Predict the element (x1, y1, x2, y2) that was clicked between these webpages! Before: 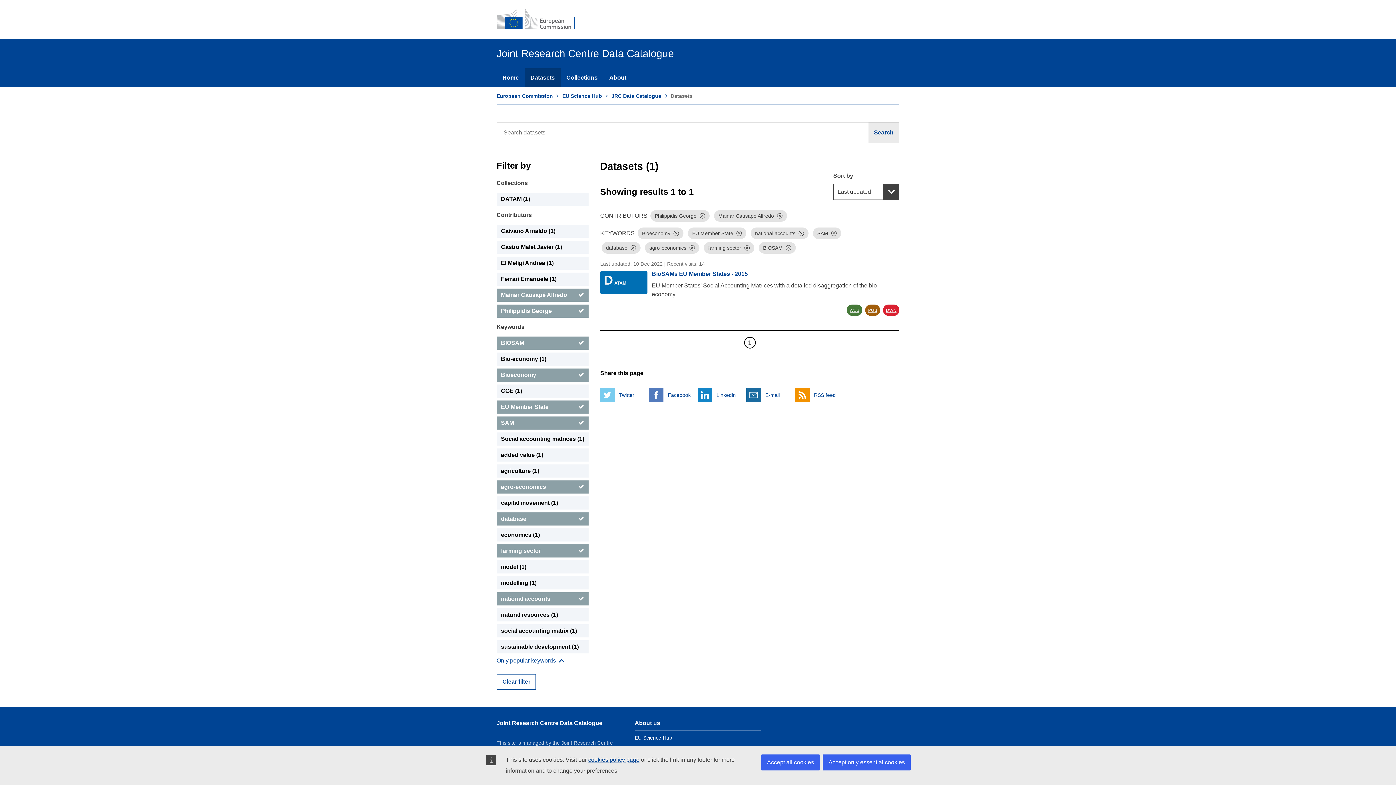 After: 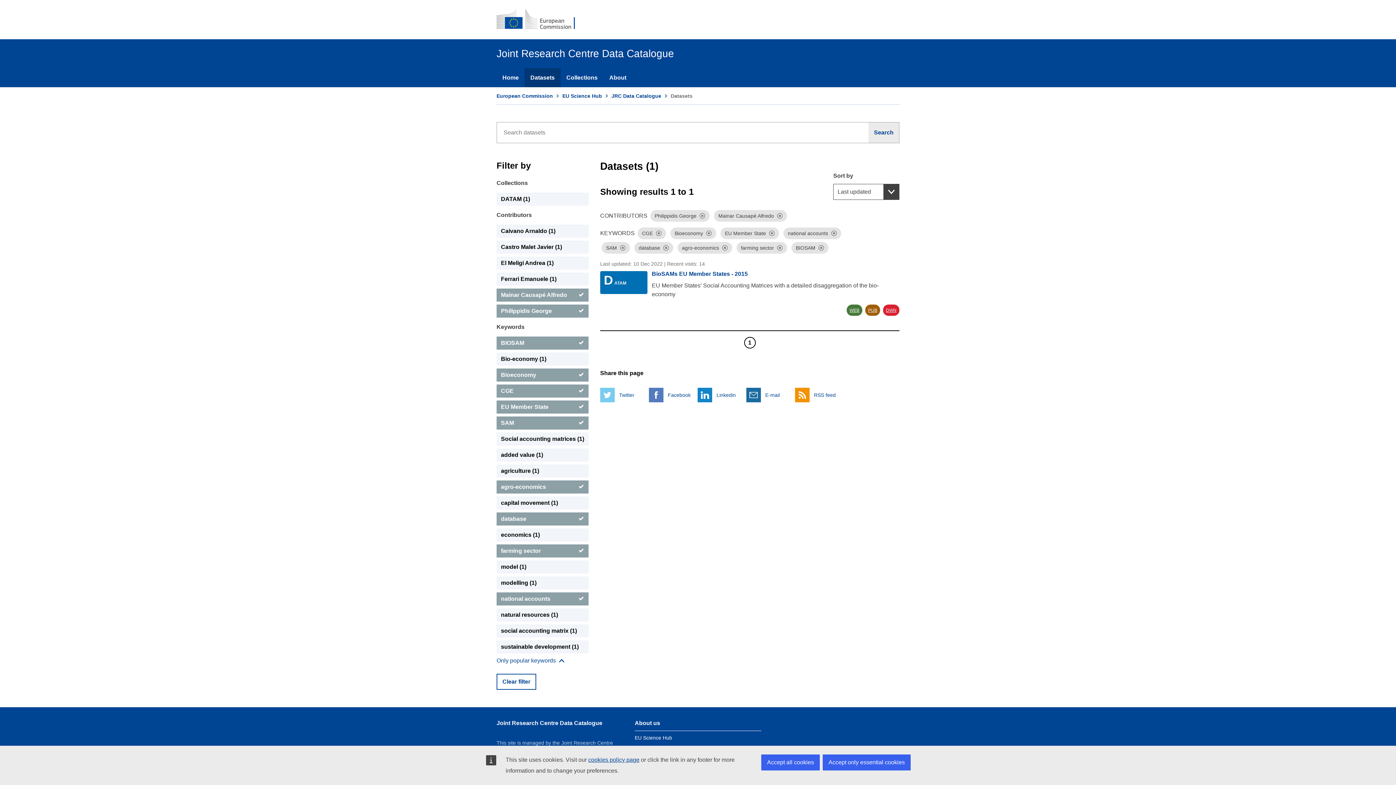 Action: label: CGE bbox: (496, 384, 588, 397)